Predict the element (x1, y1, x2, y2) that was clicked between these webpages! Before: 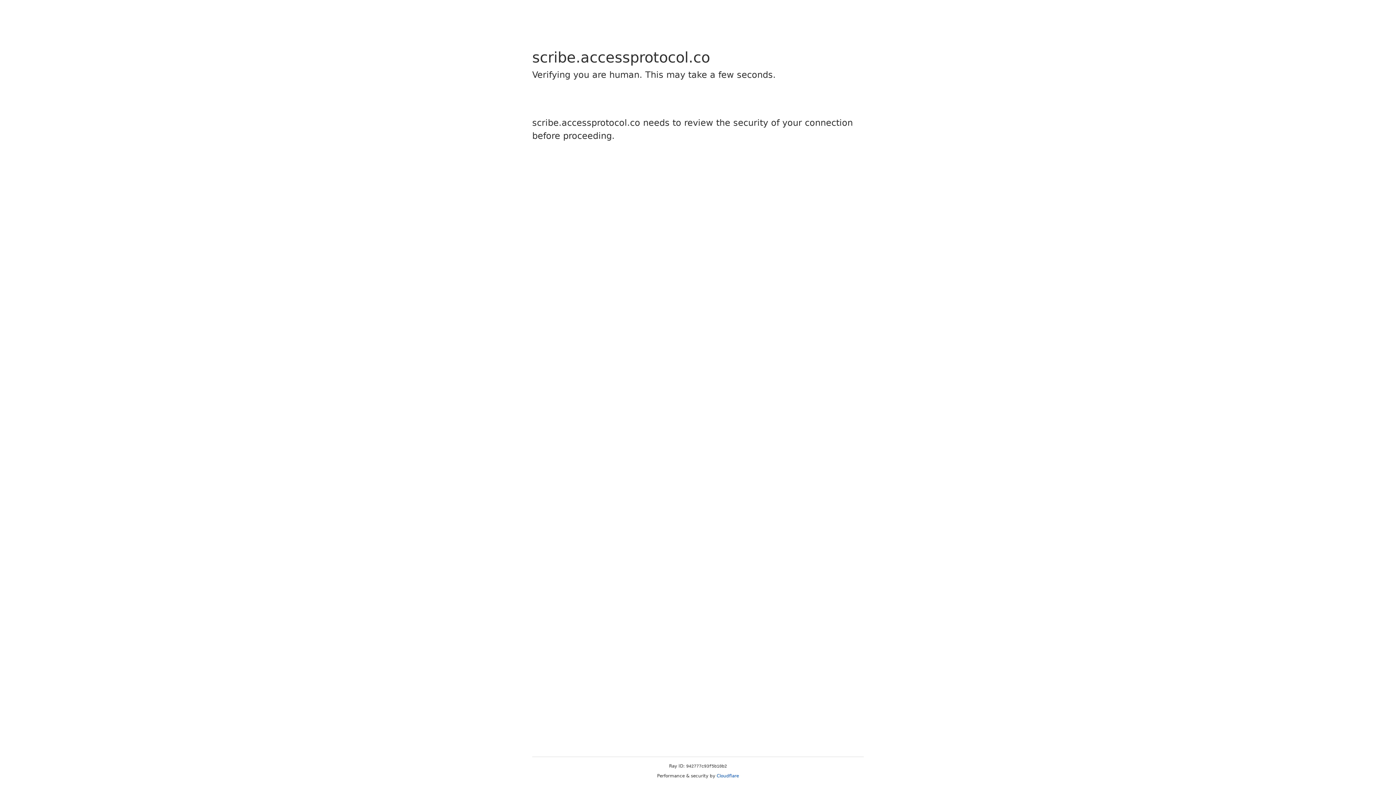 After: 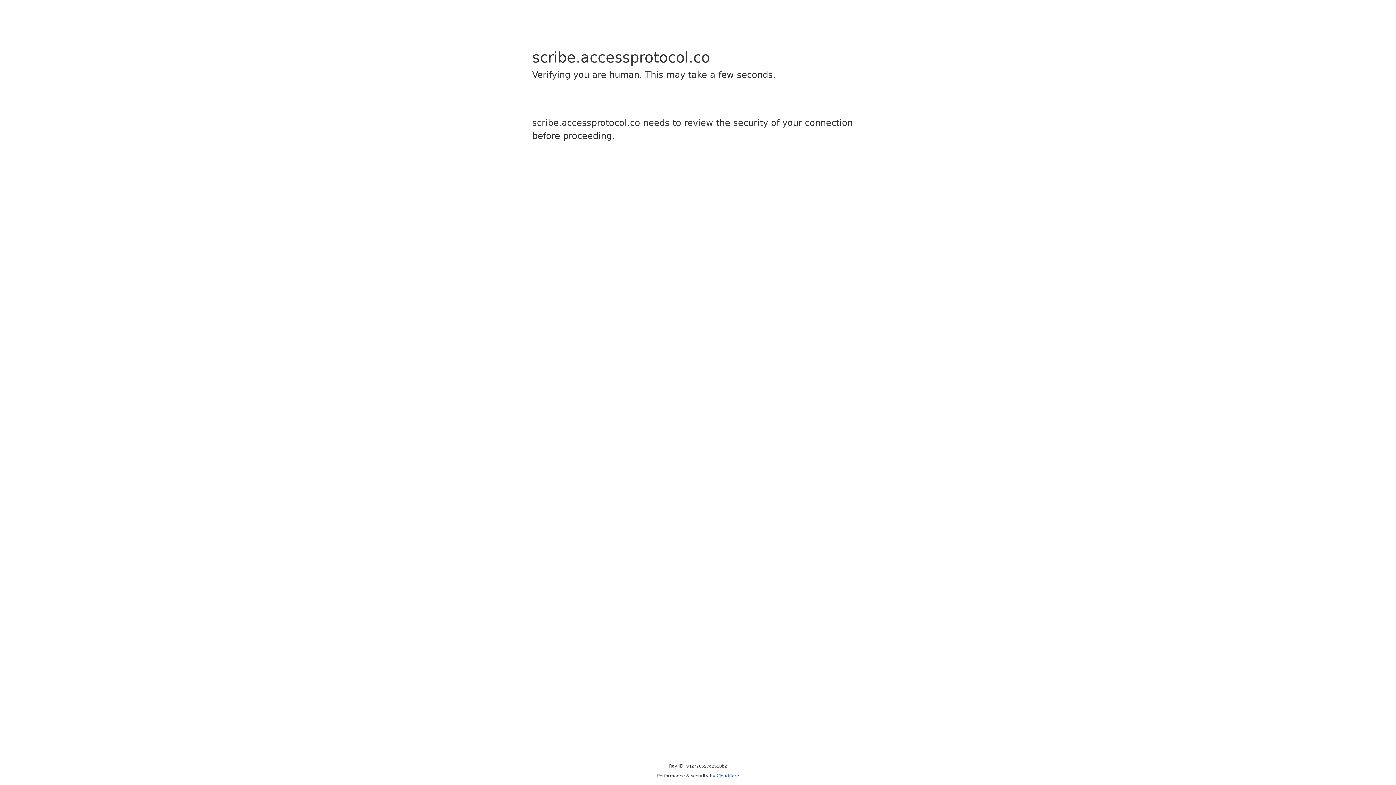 Action: bbox: (716, 773, 739, 778) label: Cloudflare